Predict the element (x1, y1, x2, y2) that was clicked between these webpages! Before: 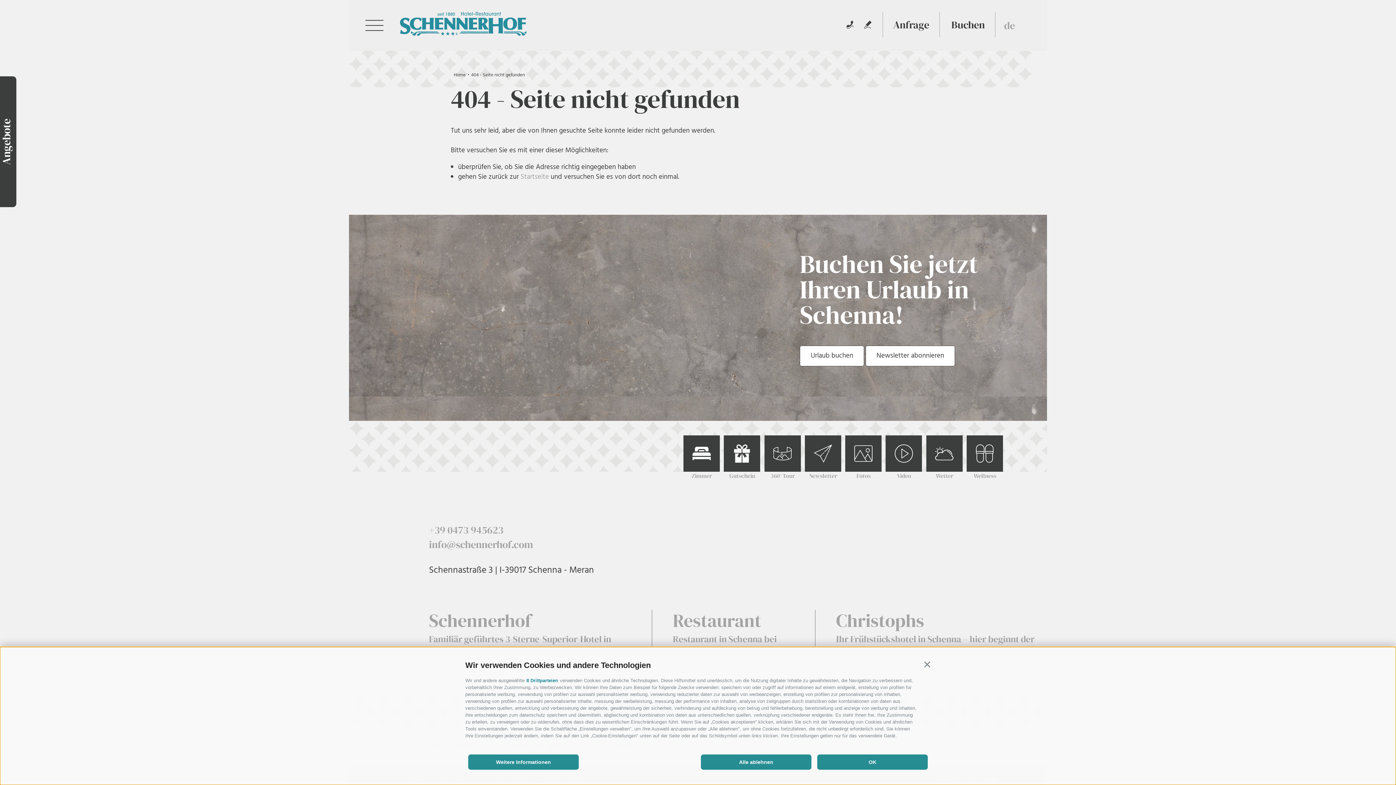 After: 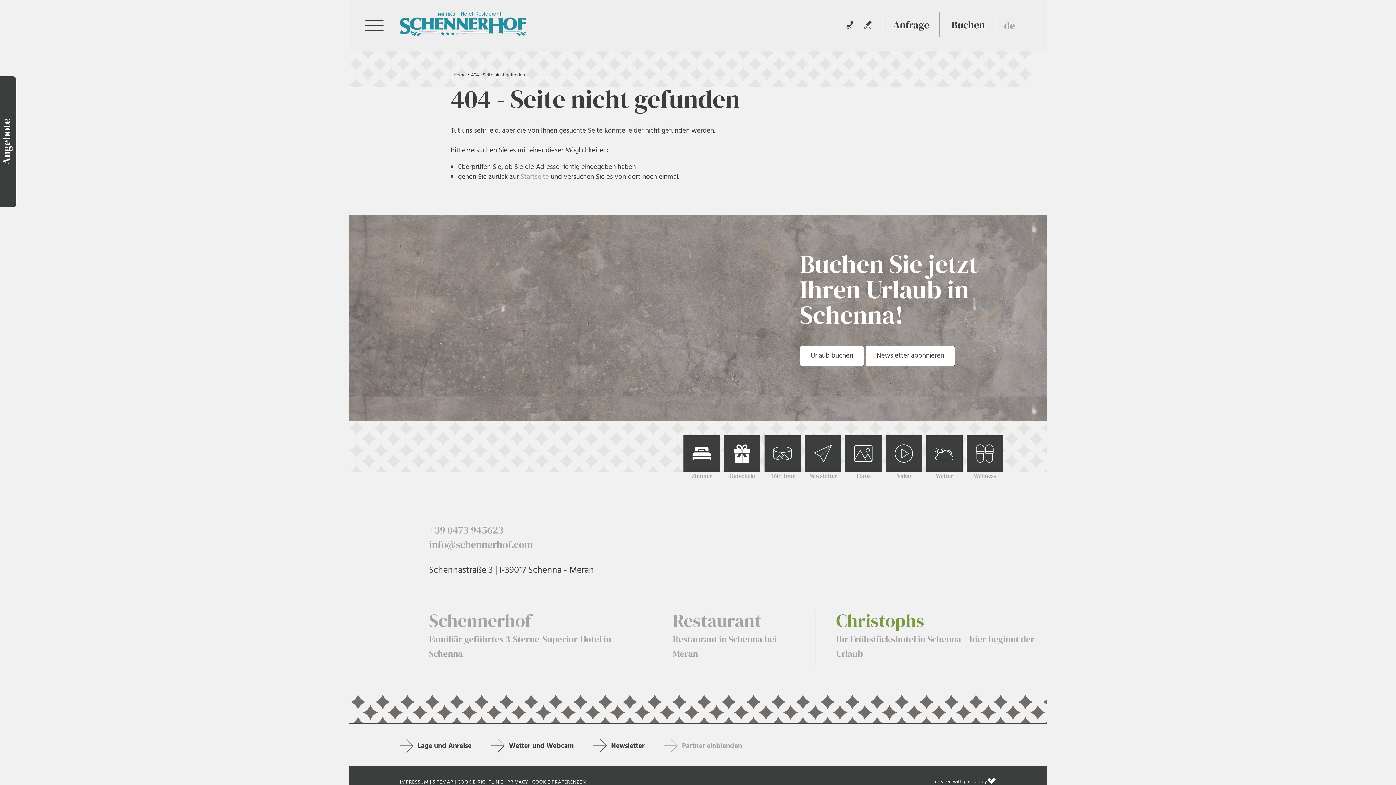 Action: bbox: (924, 661, 930, 668) label: Continua senza accettare